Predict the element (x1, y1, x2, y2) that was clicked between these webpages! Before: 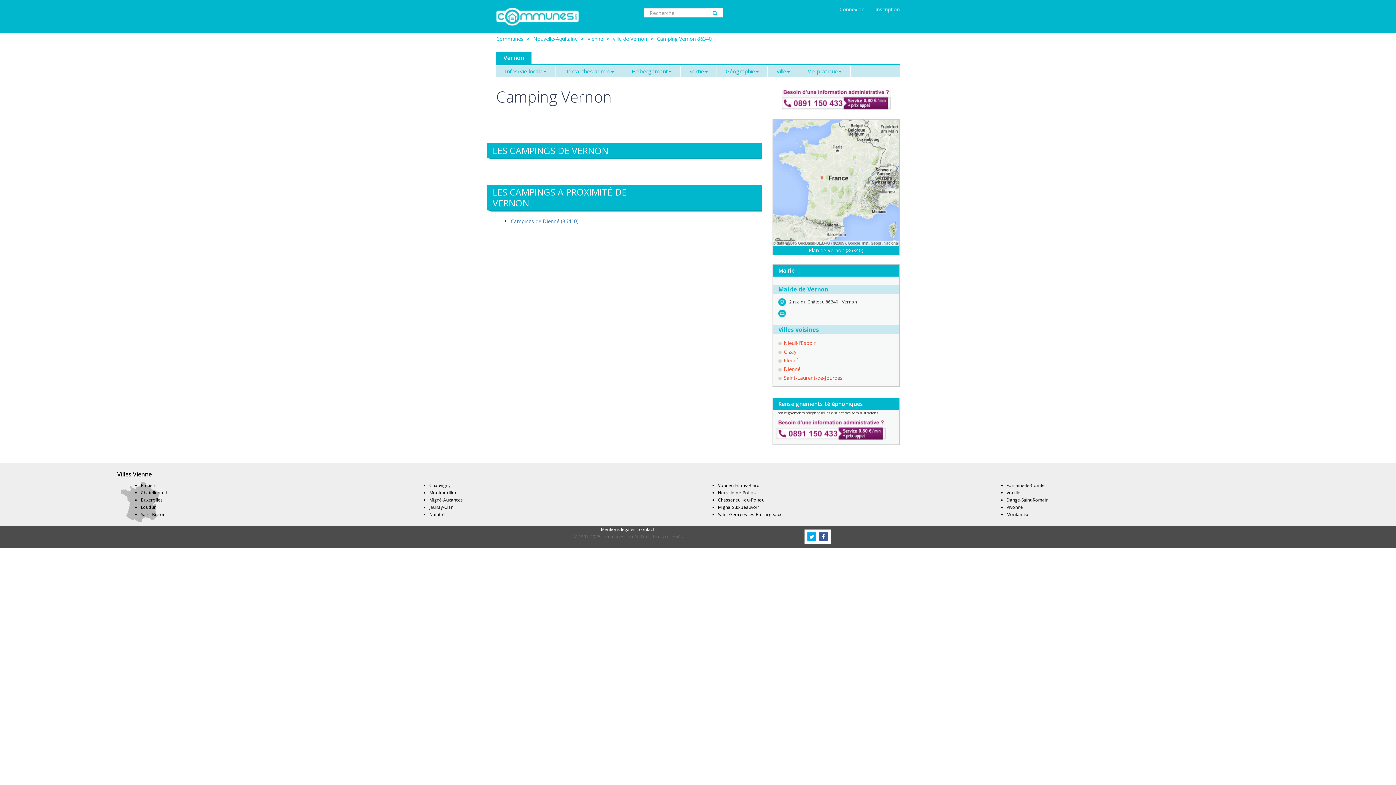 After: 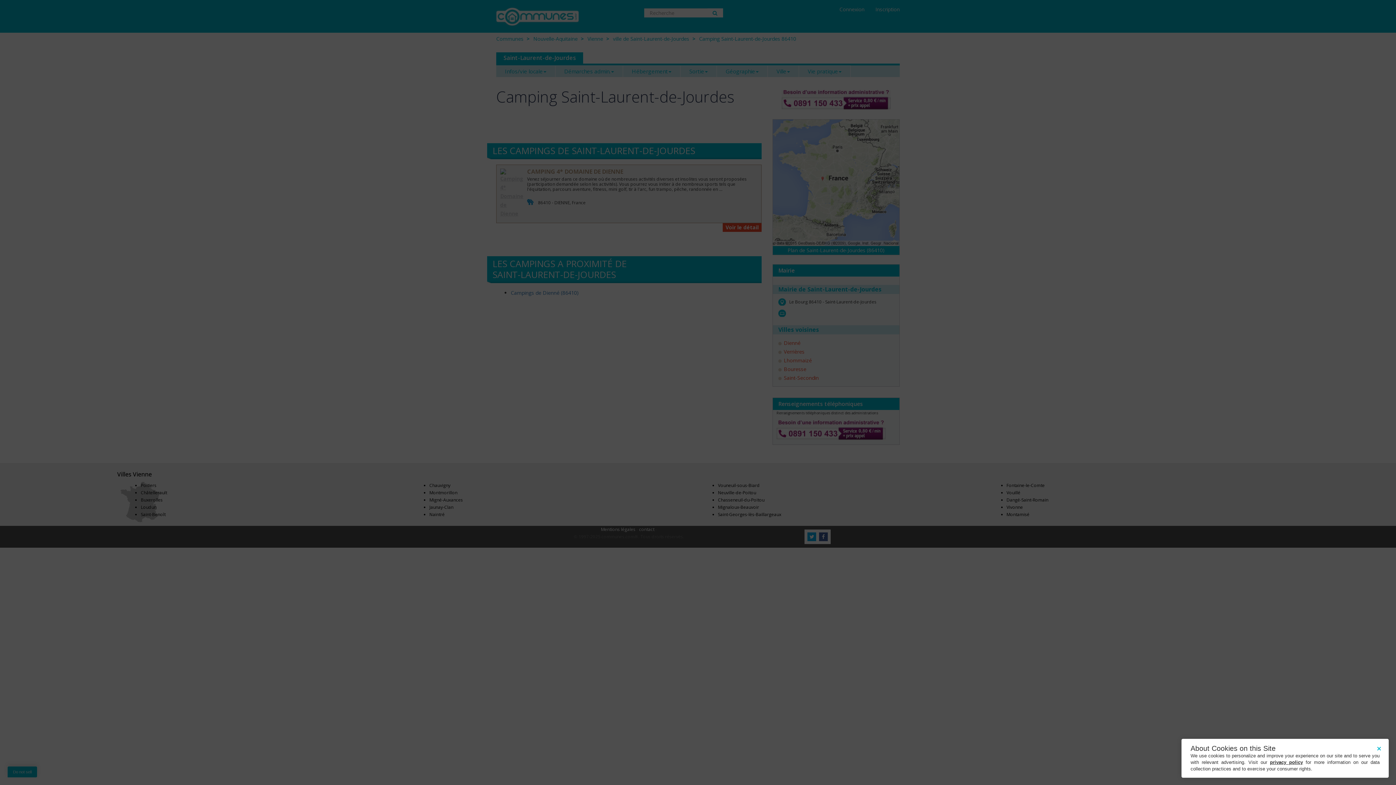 Action: label: Saint-Laurent-de-Jourdes bbox: (784, 374, 842, 381)